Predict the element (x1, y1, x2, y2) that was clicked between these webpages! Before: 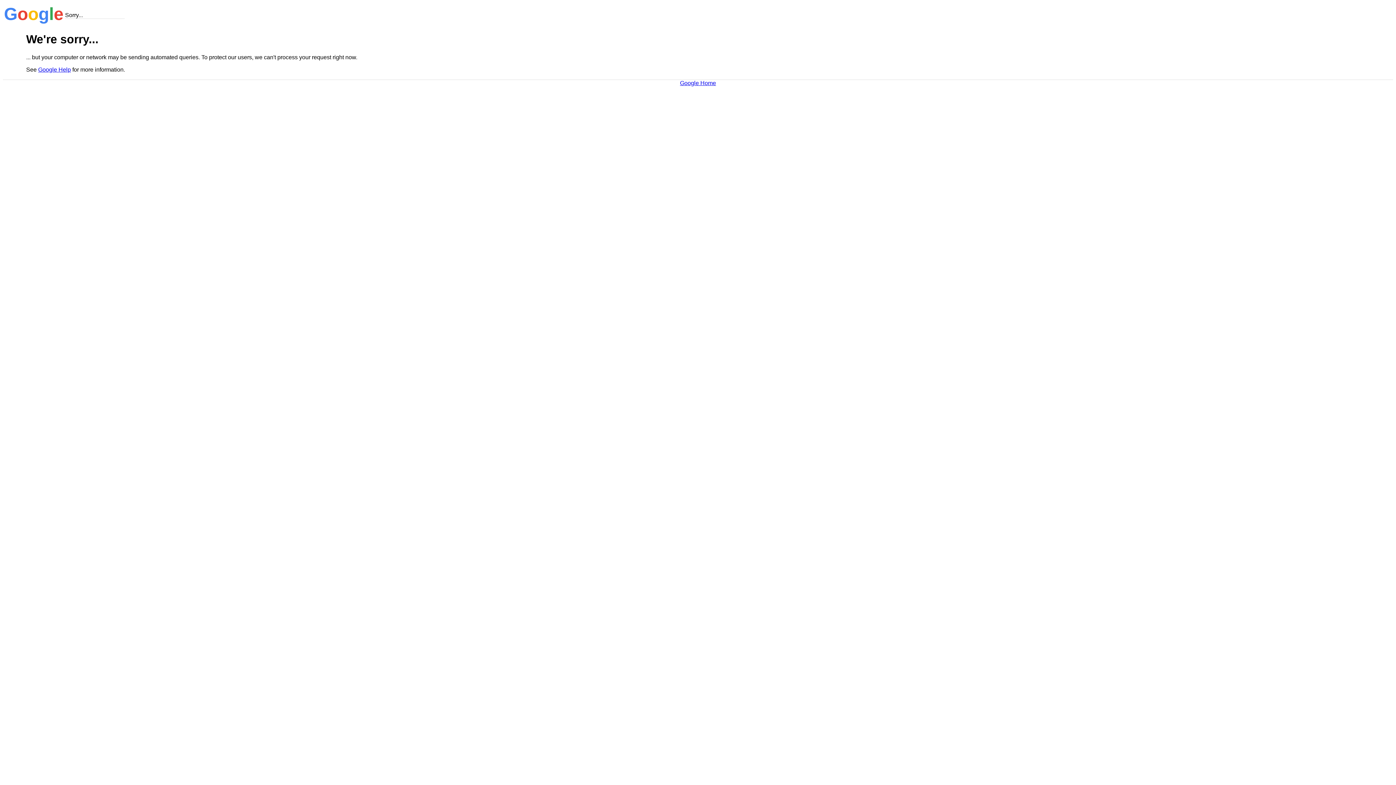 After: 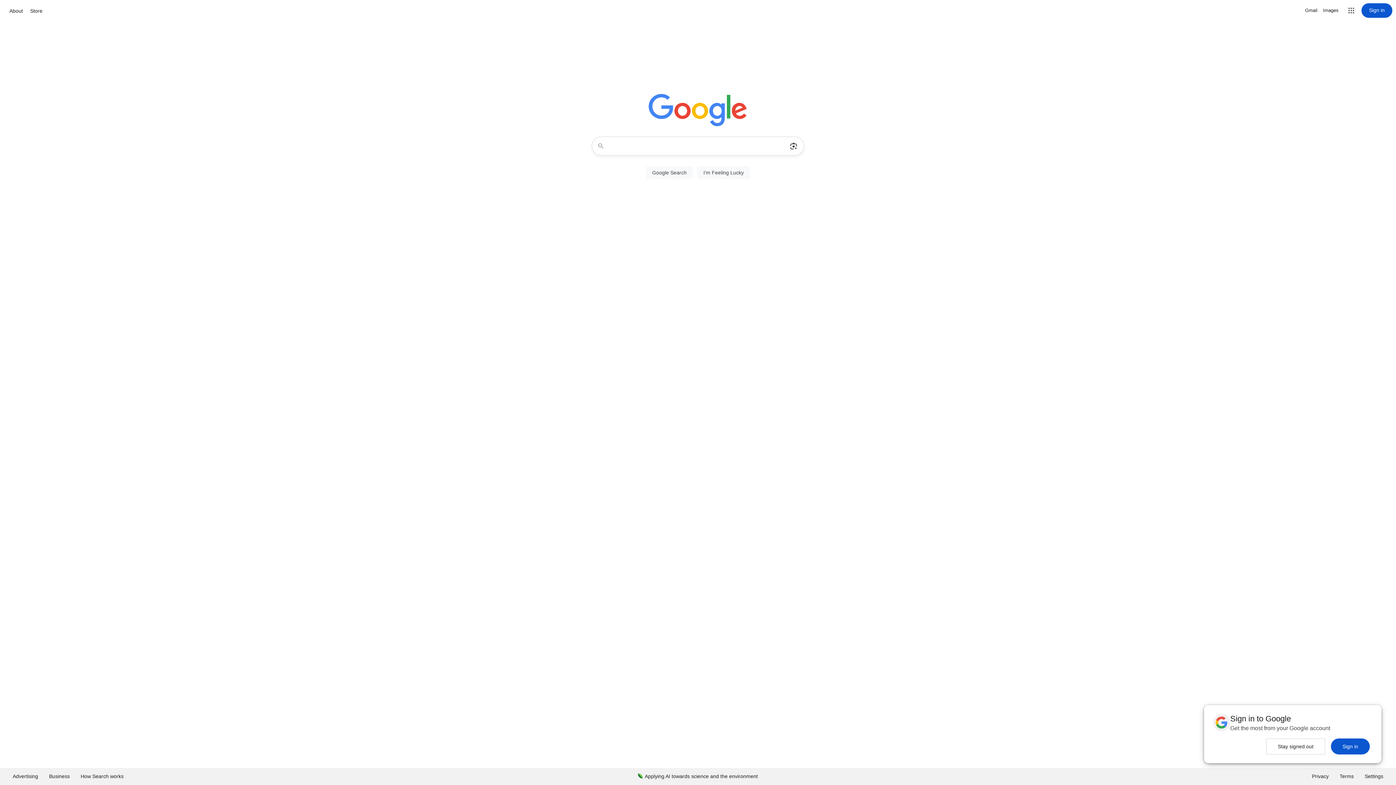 Action: label: Google Home bbox: (680, 79, 716, 86)